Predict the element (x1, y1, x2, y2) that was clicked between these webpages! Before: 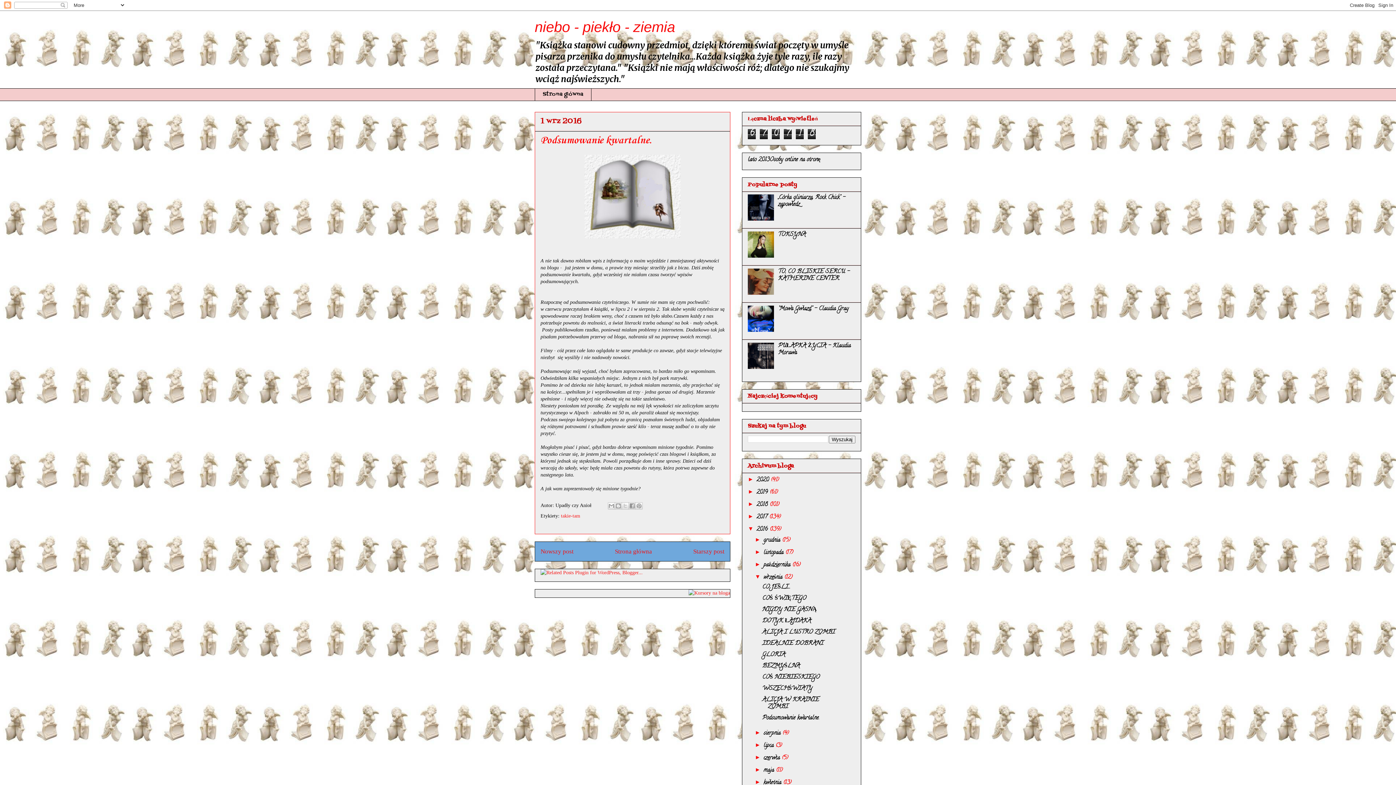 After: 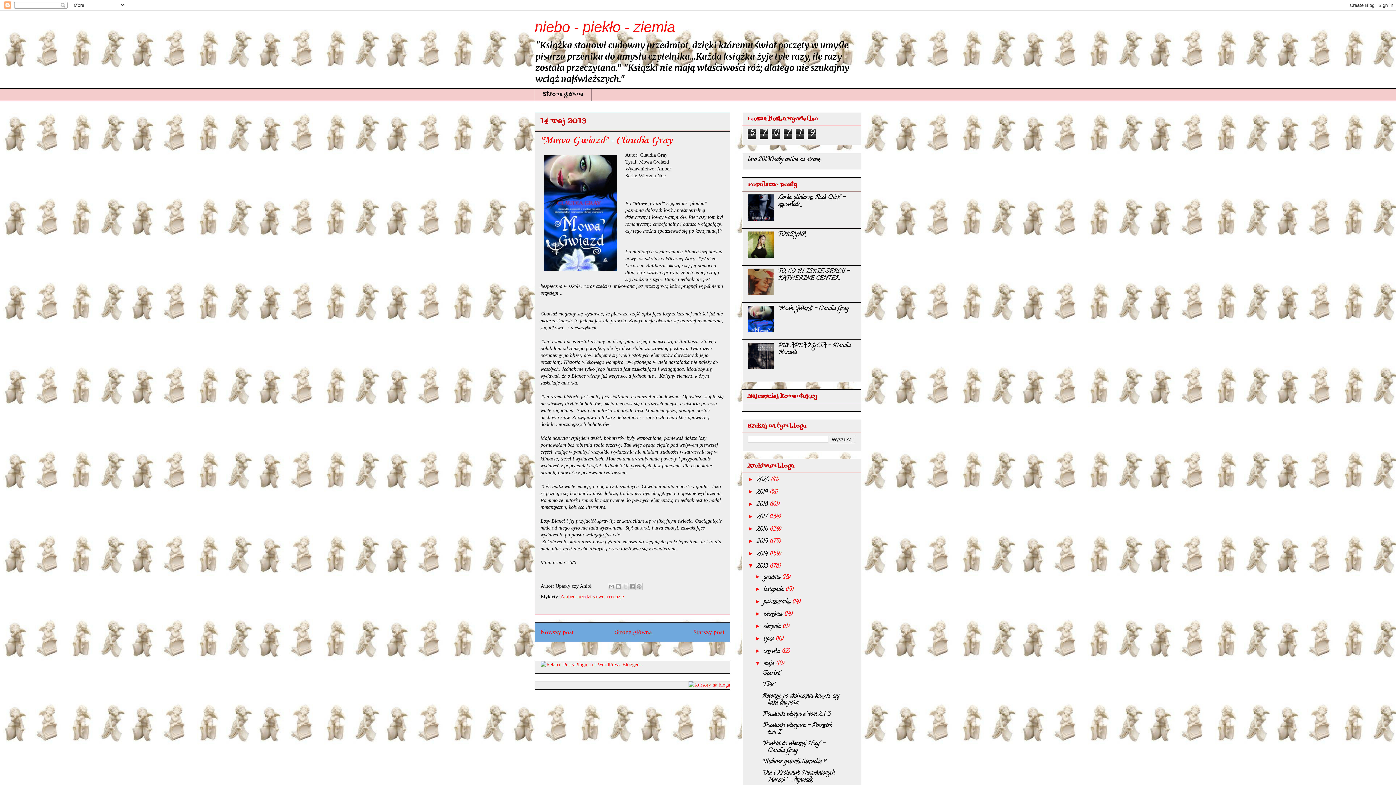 Action: label: "Mowa Gwiazd" - Claudia Gray bbox: (778, 304, 848, 313)